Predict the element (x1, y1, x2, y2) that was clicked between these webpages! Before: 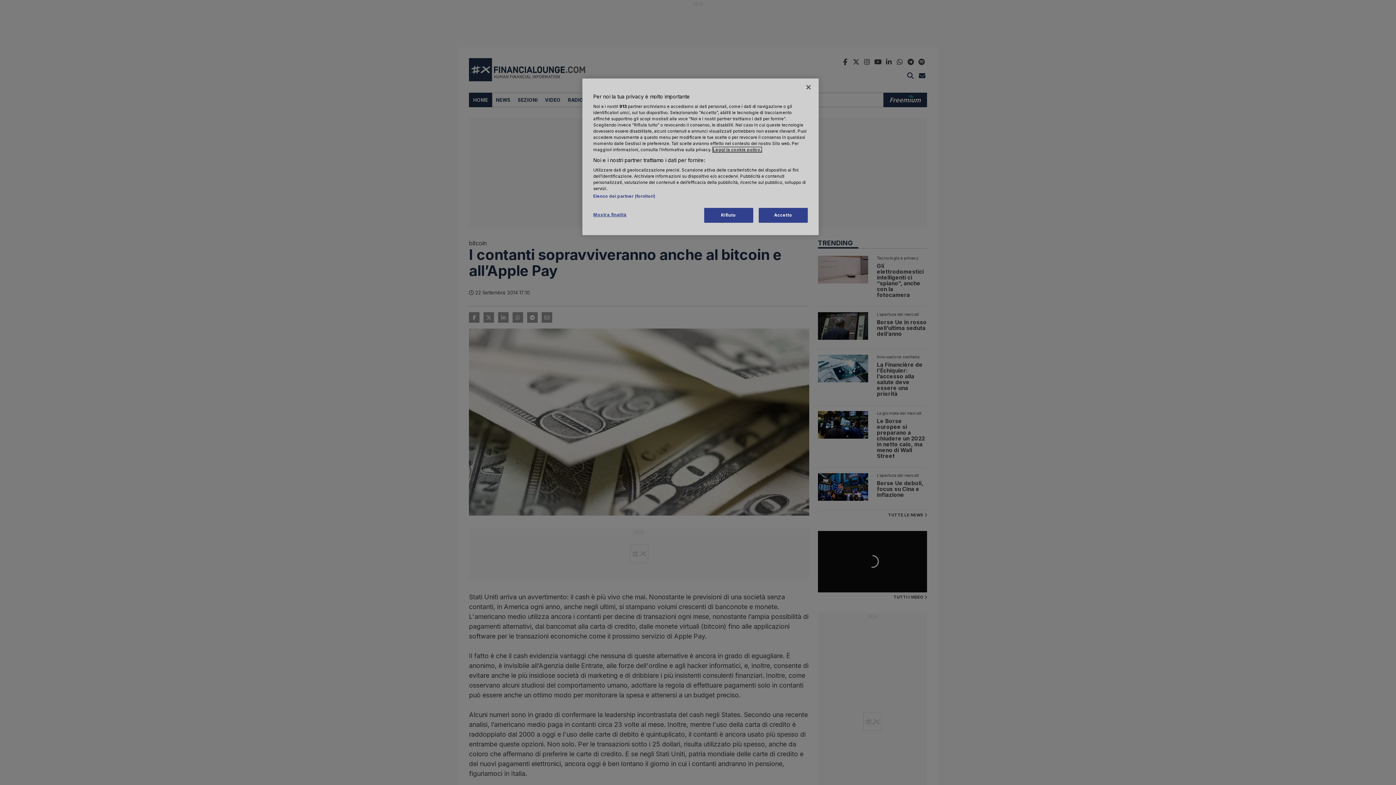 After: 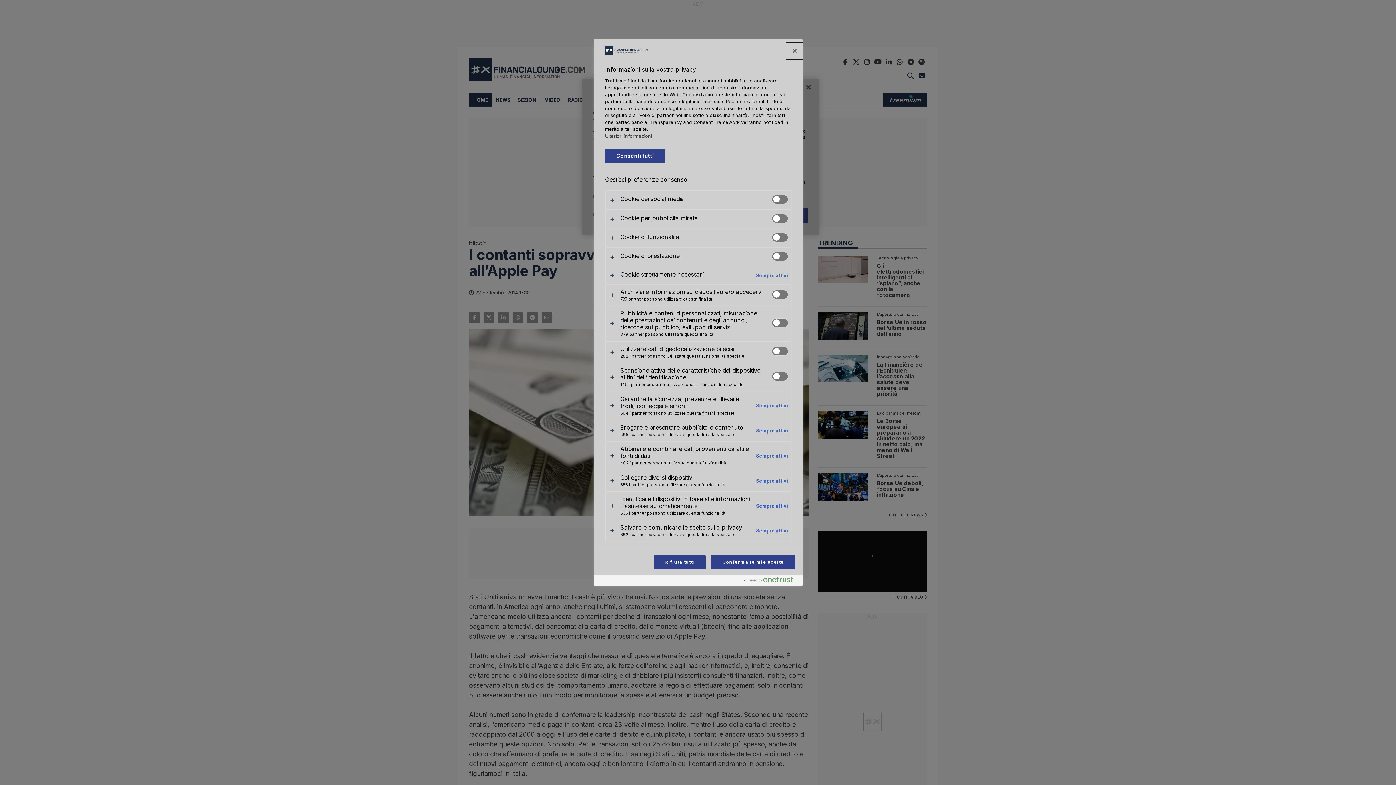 Action: label: Mostra finalità bbox: (593, 208, 642, 222)